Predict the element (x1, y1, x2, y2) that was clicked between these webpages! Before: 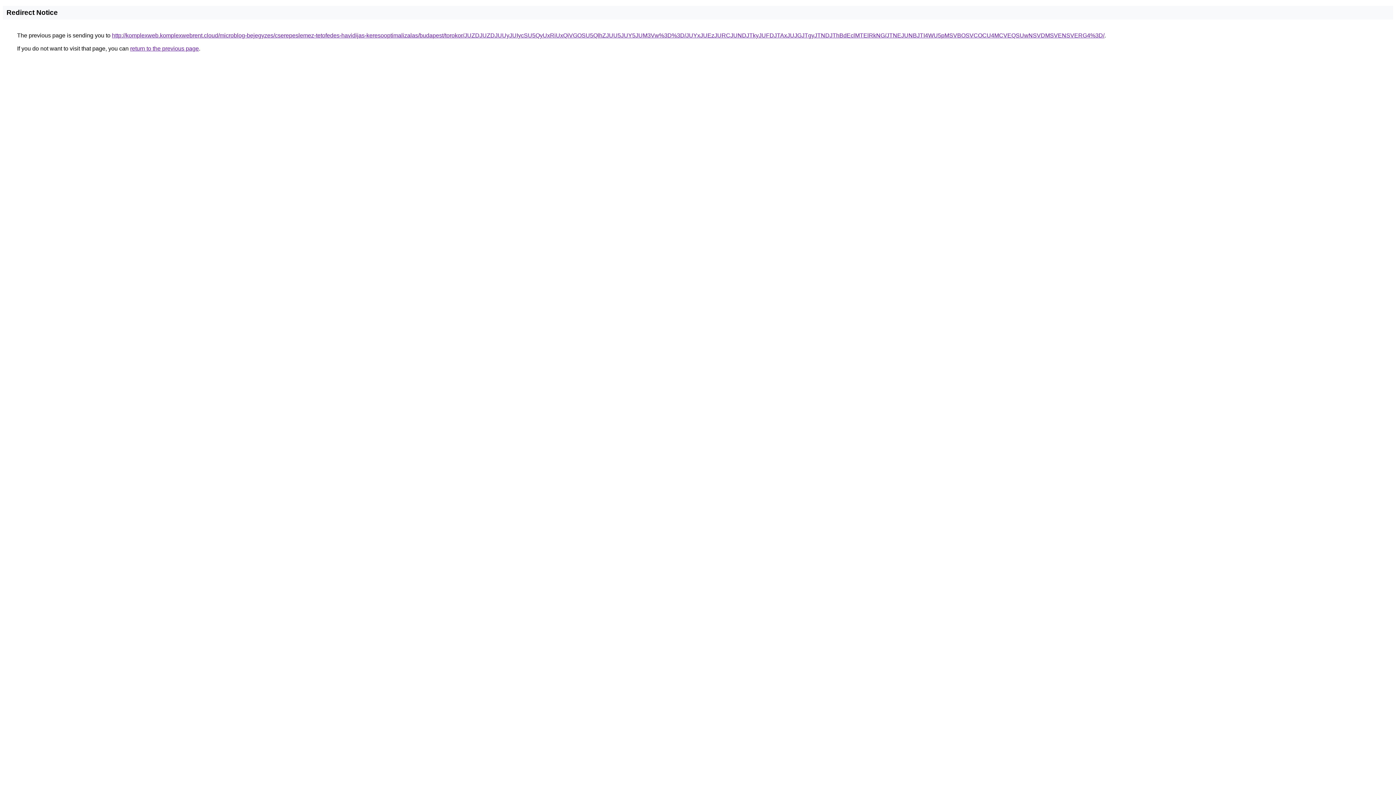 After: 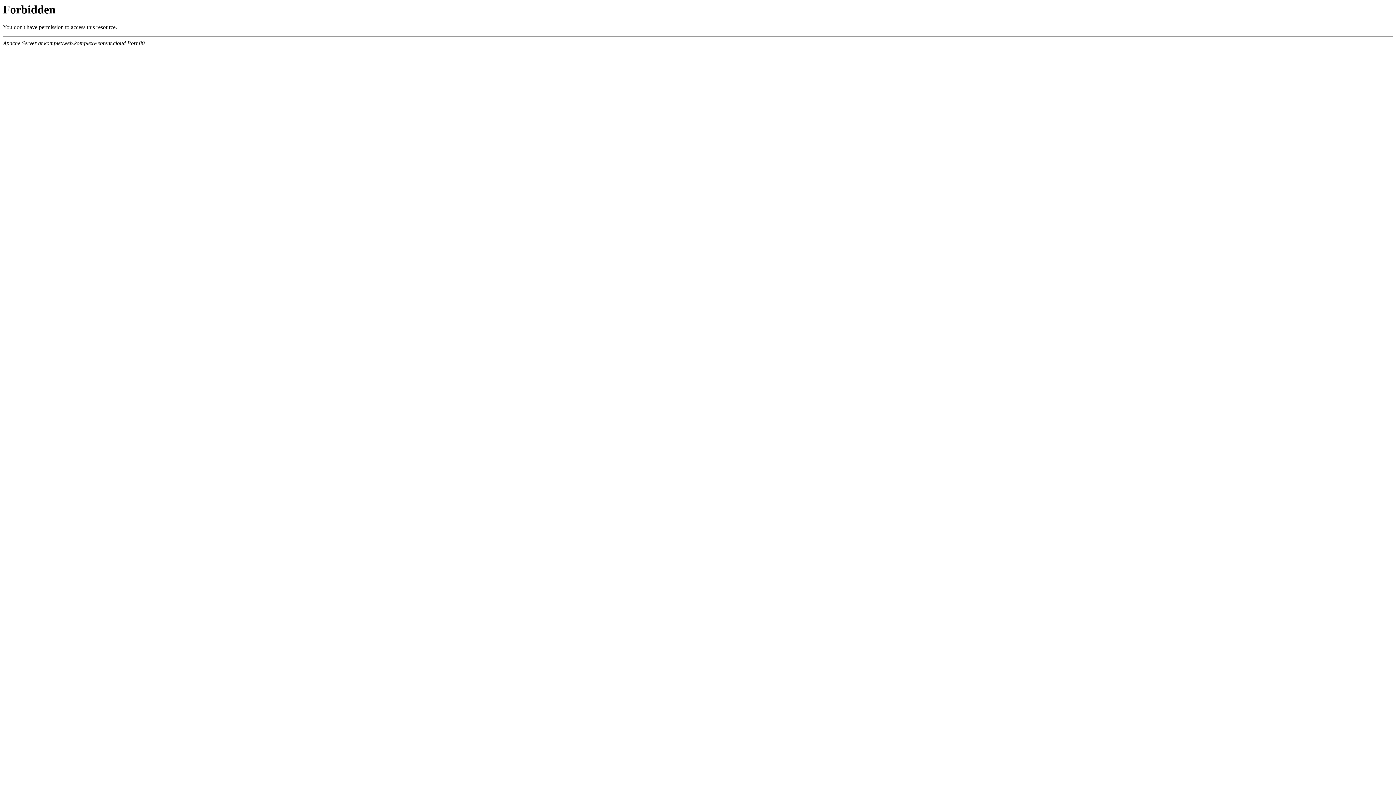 Action: bbox: (112, 32, 1104, 38) label: http://komplexweb.komplexwebrent.cloud/microblog-bejegyzes/cserepeslemez-tetofedes-havidijas-keresooptimalizalas/budapest/torokor/JUZDJUZDJUUyJUIycSU5QyUxRiUxQiVGOSU5QlhZJUU5JUY5JUM3Vw%3D%3D/JUYxJUEzJURCJUNDJTkyJUFDJTAxJUJGJTgyJTNDJThBdEclMTElRkNG/JTNEJUNBJTI4WU5pMSVBOSVCOCU4MCVEQSUwNSVDMSVENSVERG4%3D/